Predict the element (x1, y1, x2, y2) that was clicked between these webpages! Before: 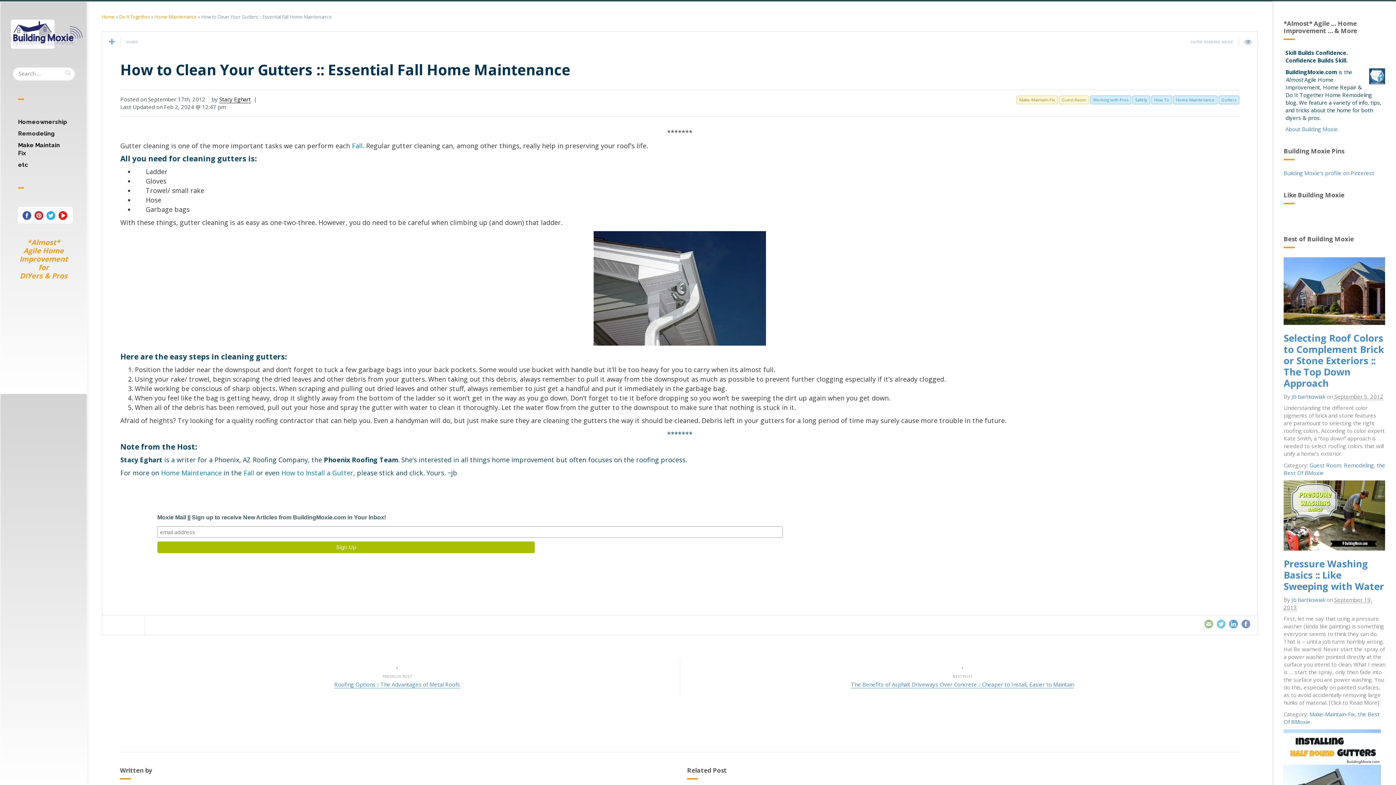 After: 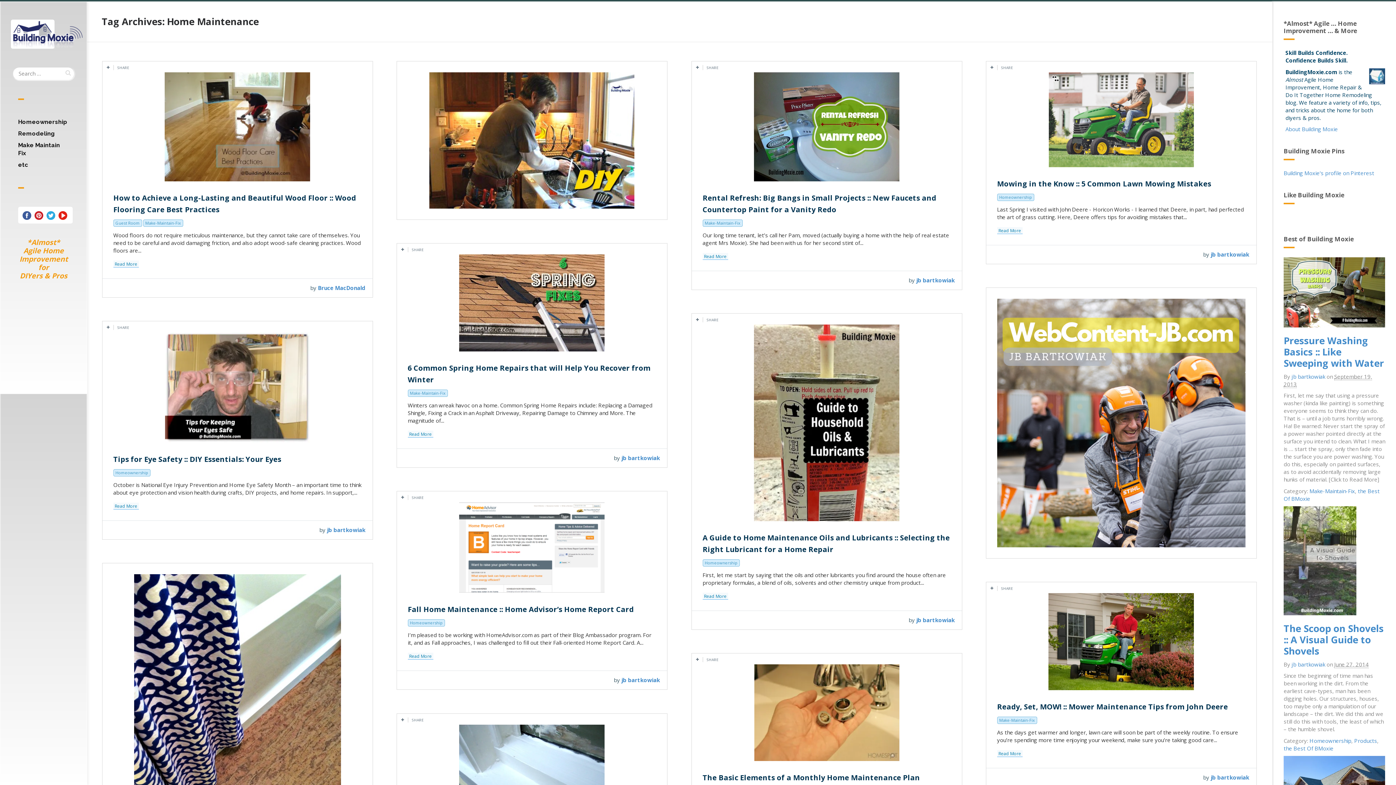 Action: bbox: (1173, 95, 1217, 104) label: Home Maintenance